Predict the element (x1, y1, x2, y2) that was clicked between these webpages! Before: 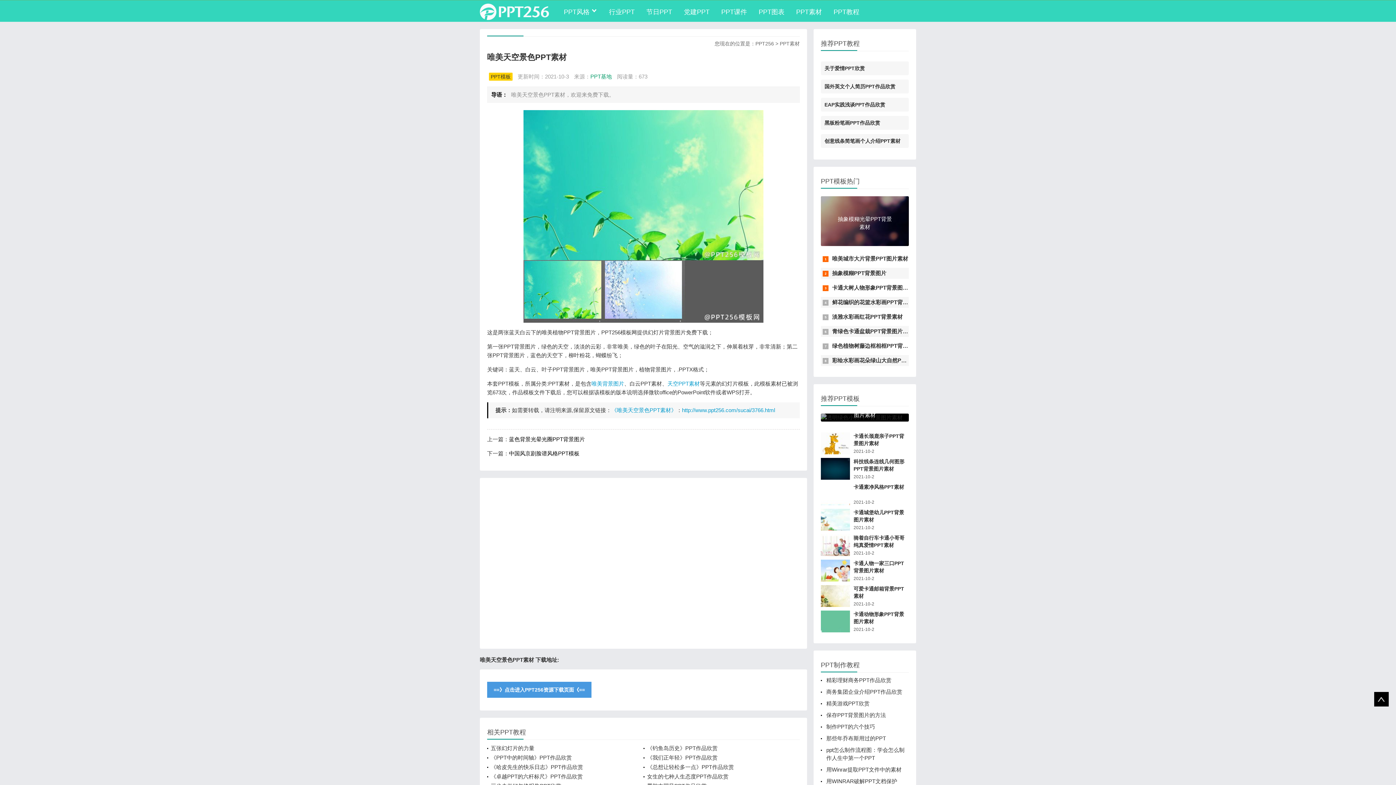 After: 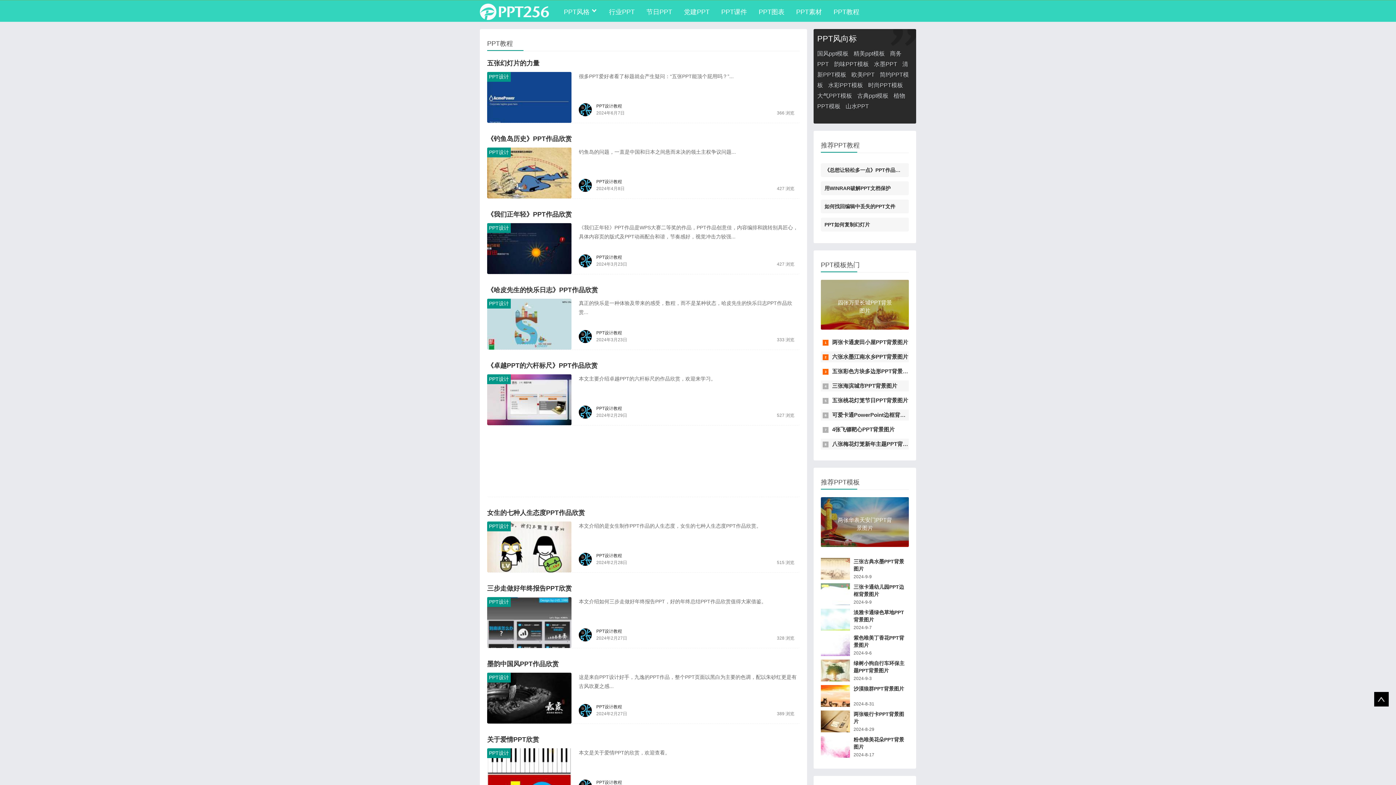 Action: label: PPT教程 bbox: (833, 1, 859, 22)